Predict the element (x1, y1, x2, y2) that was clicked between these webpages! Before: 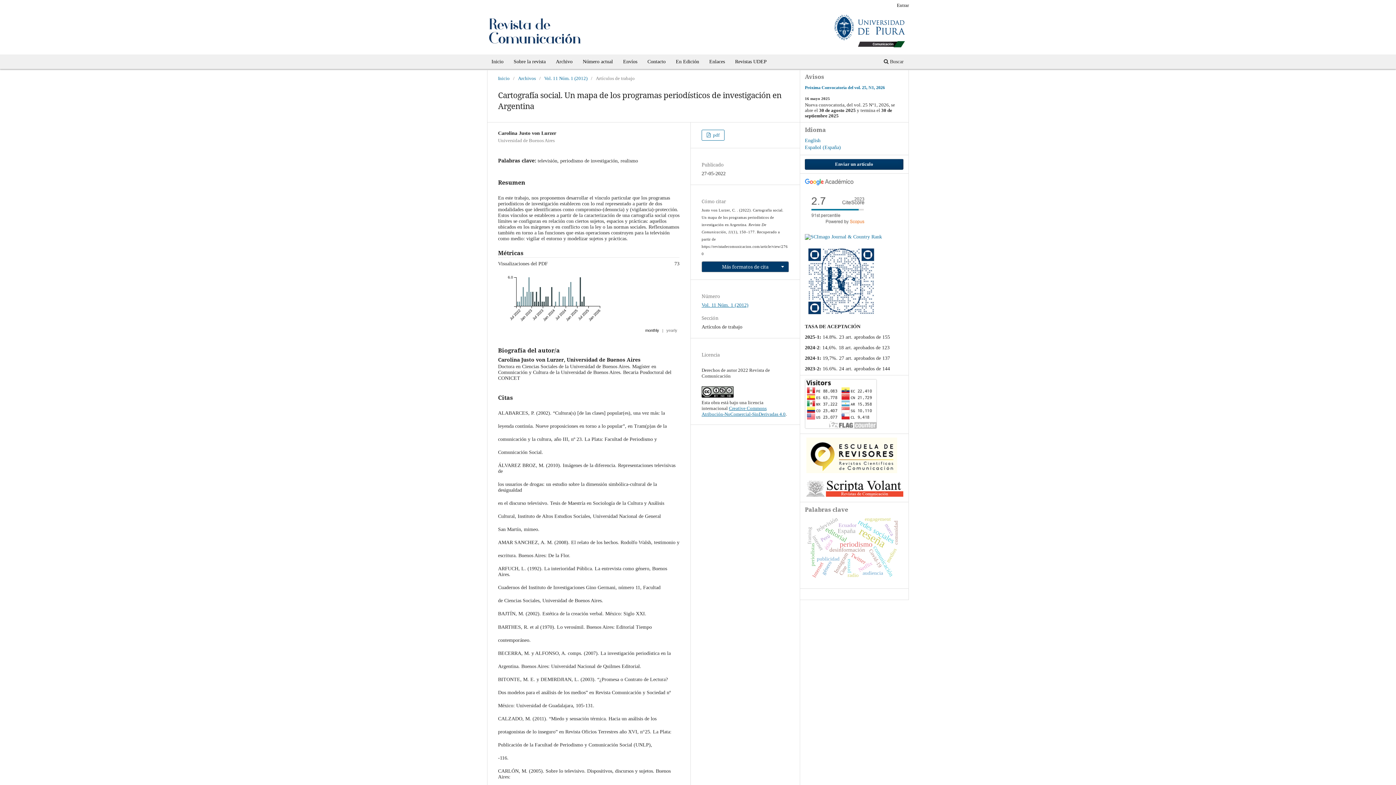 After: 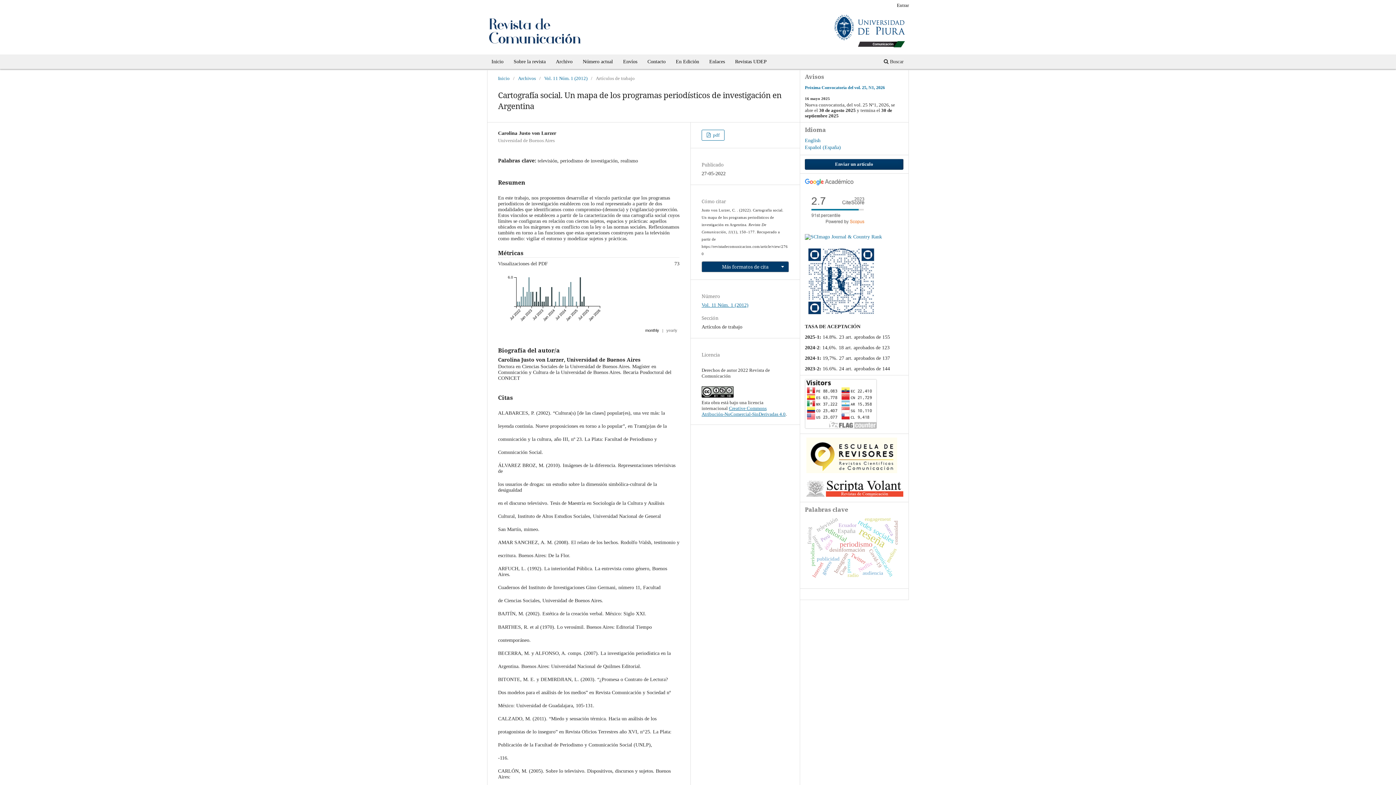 Action: bbox: (805, 181, 854, 186)